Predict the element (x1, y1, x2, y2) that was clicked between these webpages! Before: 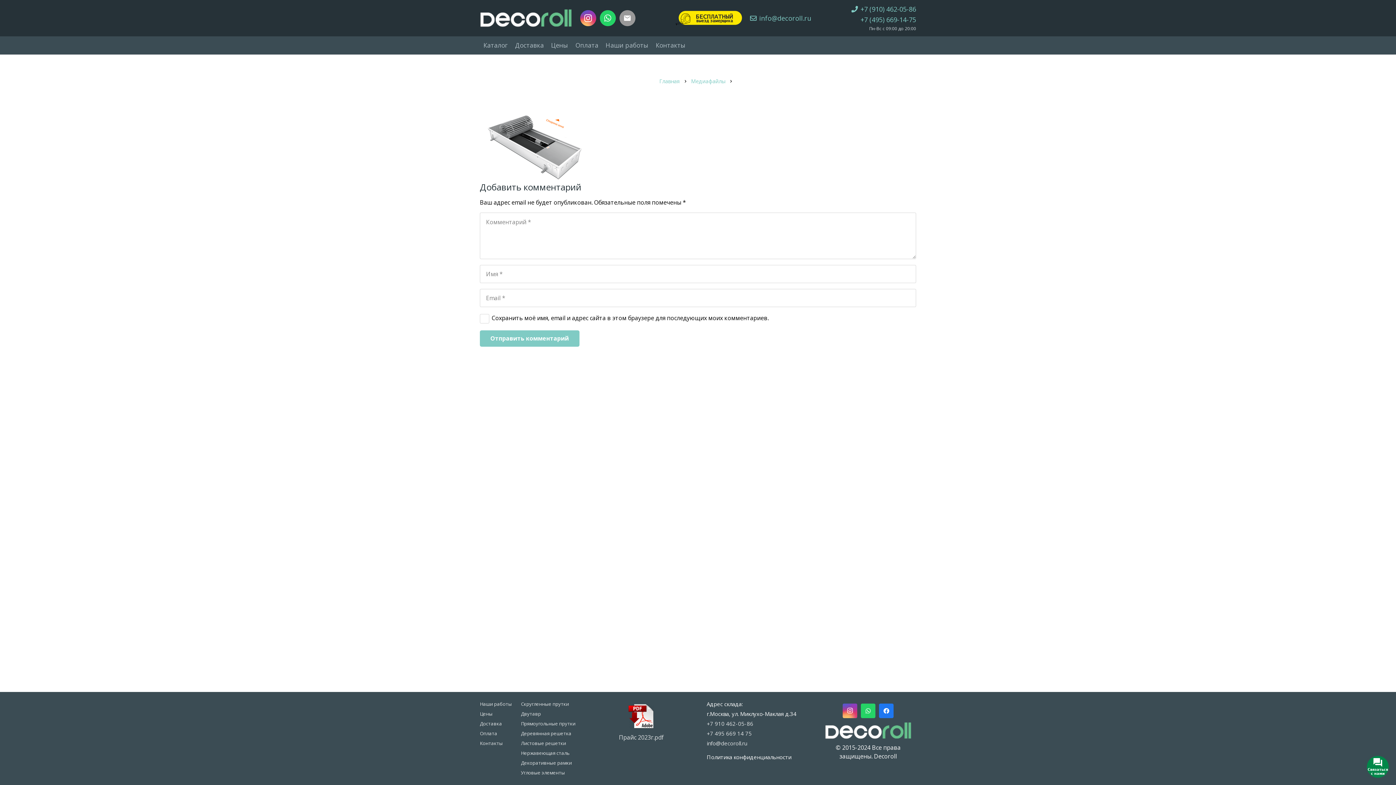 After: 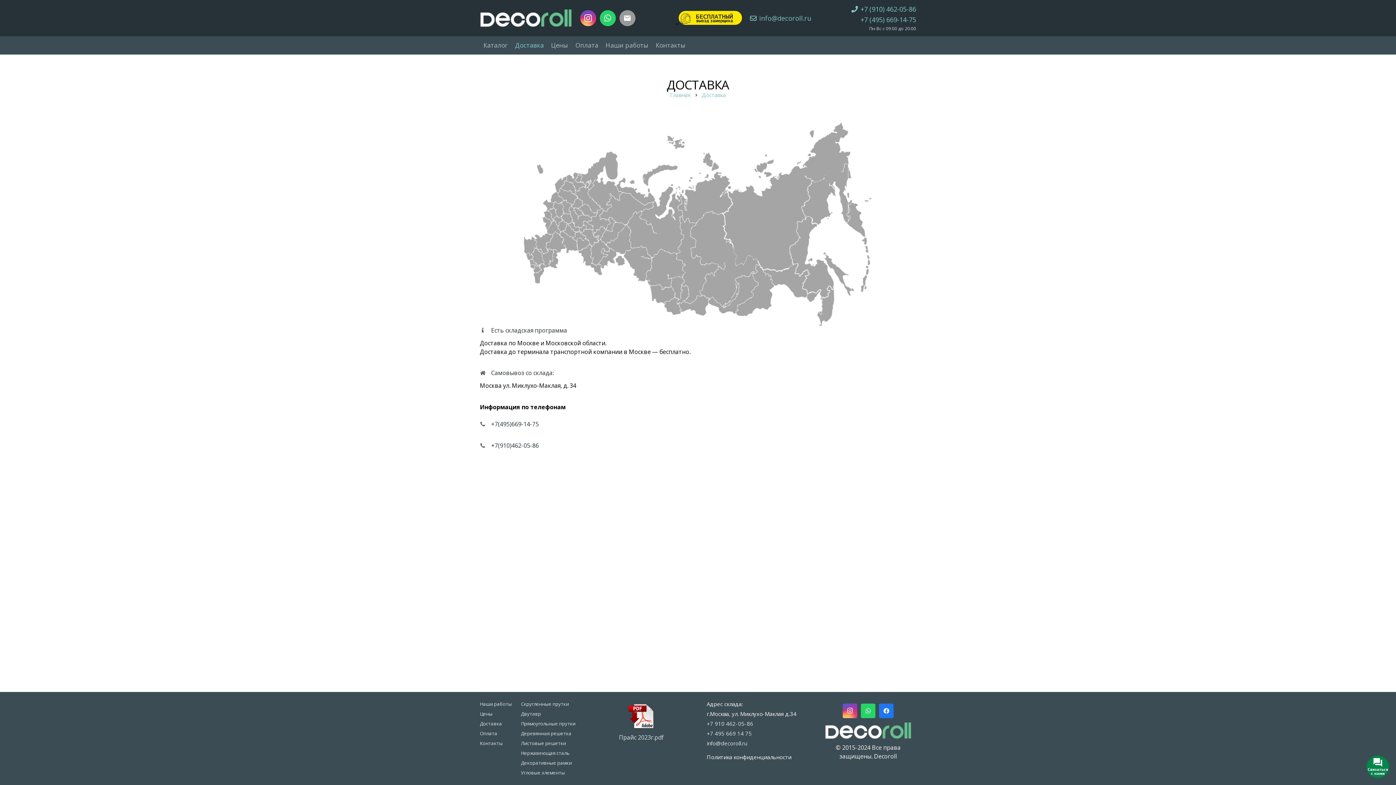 Action: label: Доставка bbox: (511, 36, 547, 54)